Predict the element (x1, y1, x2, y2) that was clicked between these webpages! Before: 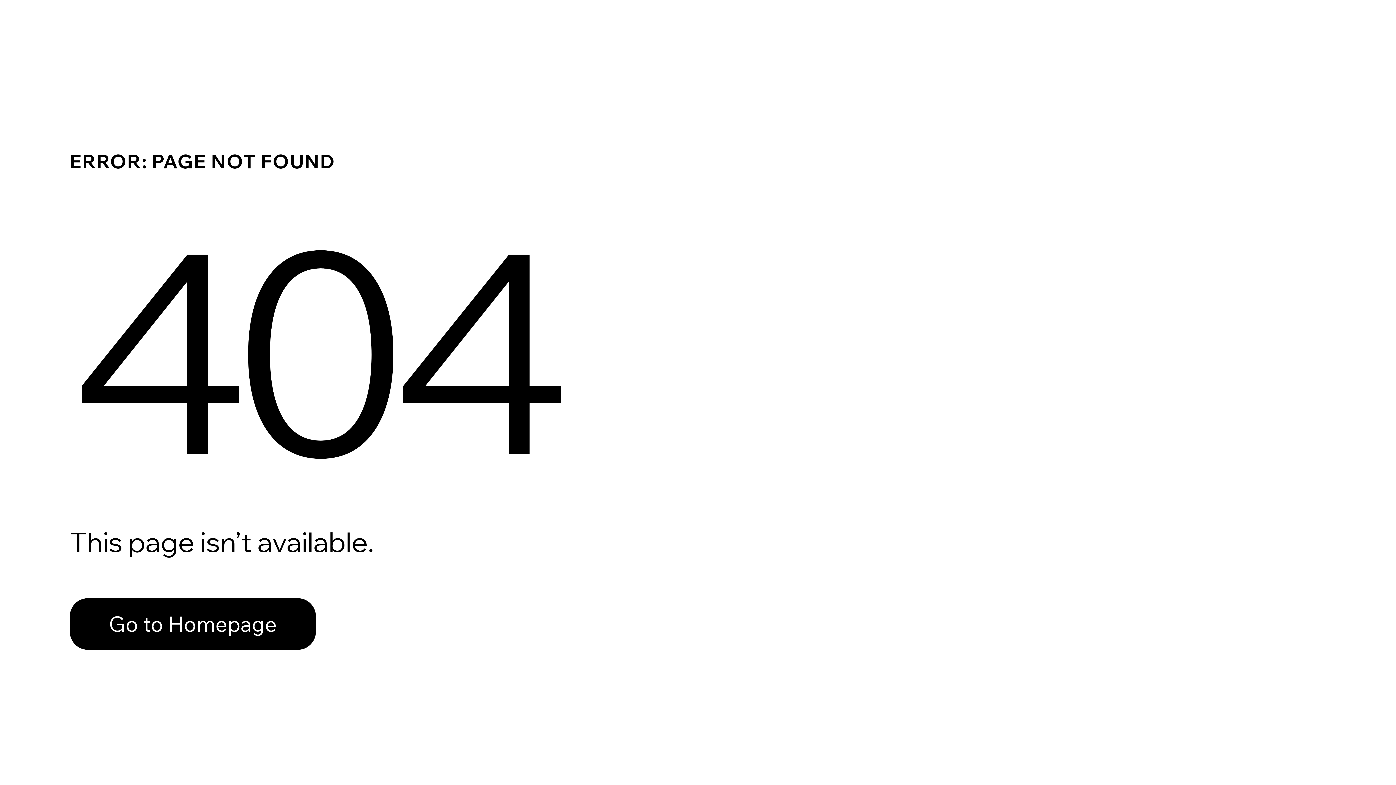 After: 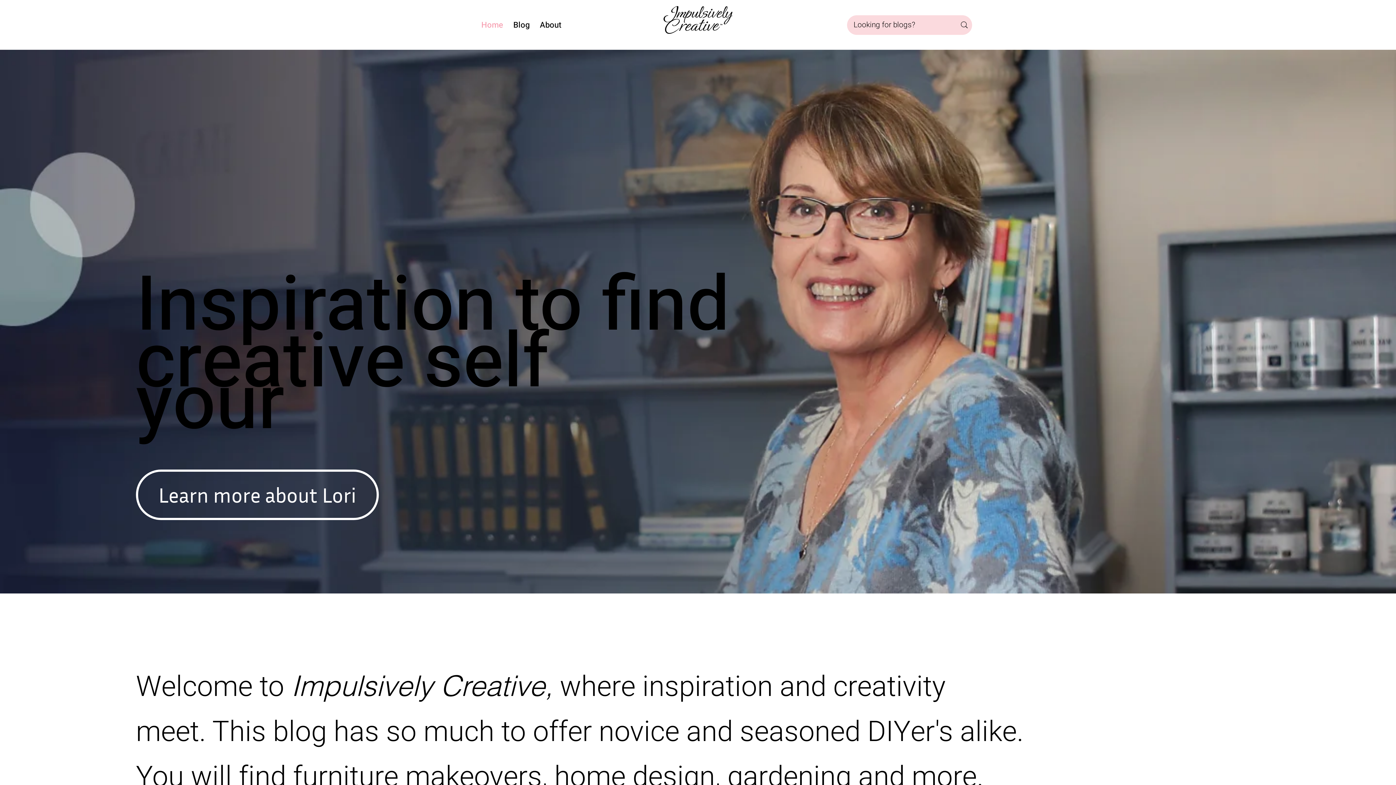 Action: bbox: (69, 598, 316, 650) label: Go to Homepage